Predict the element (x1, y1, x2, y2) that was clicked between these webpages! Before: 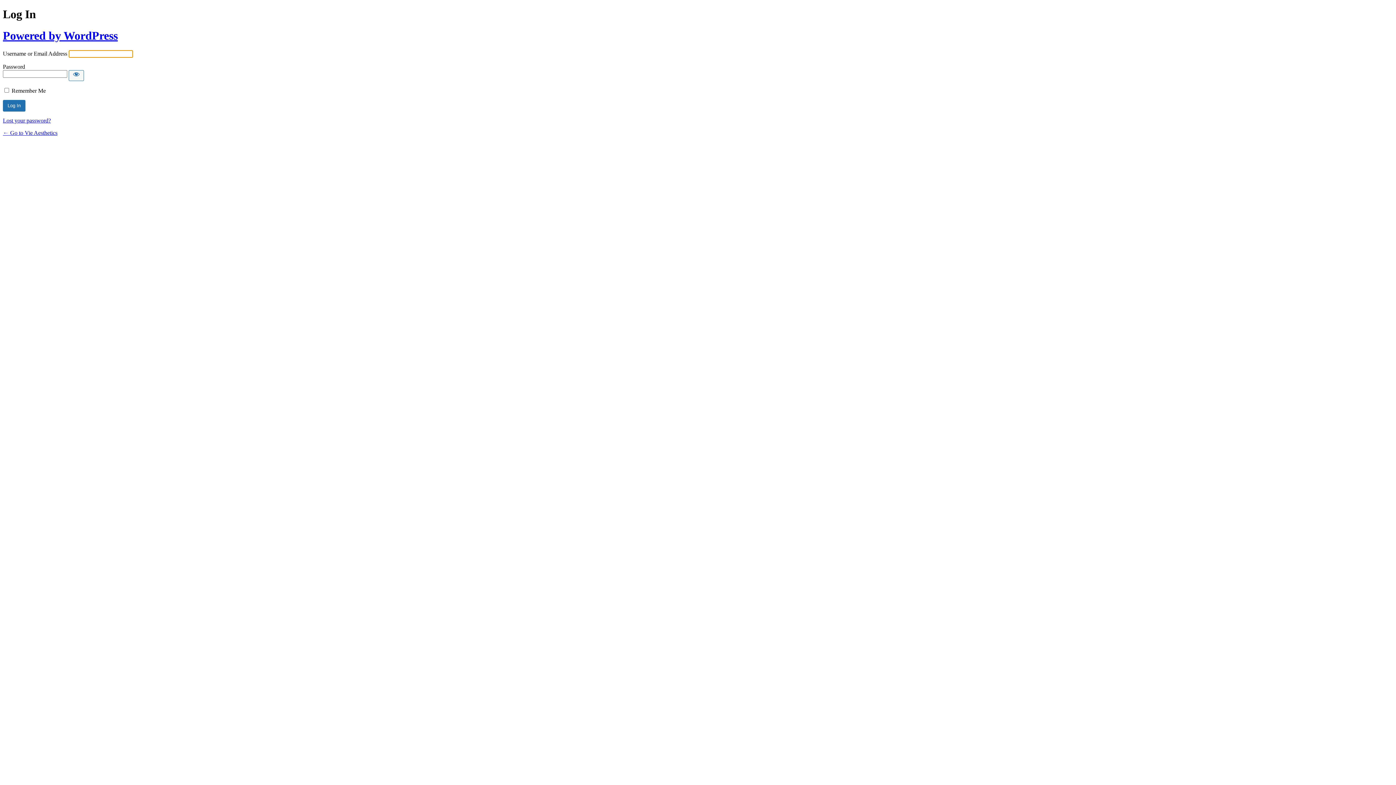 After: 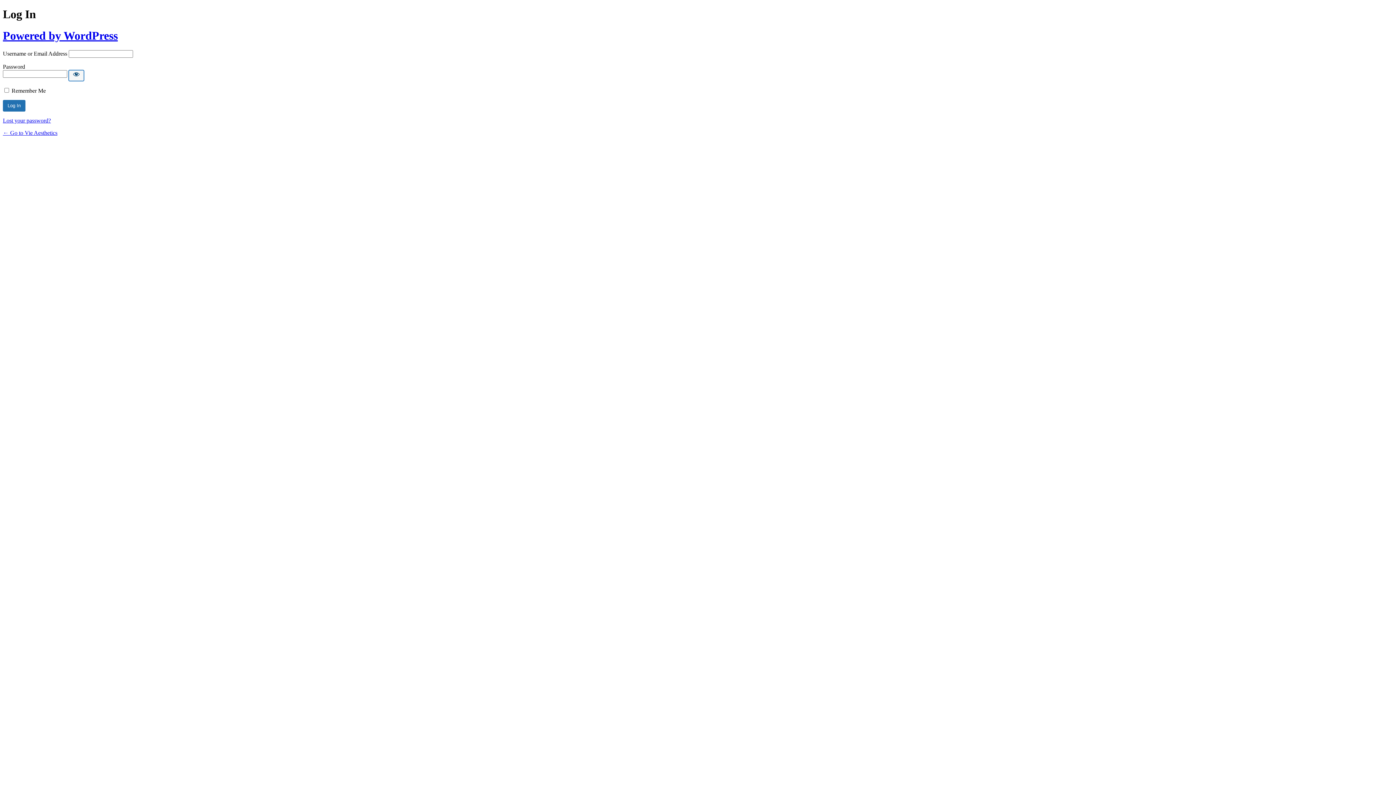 Action: bbox: (68, 70, 84, 81) label: Show password